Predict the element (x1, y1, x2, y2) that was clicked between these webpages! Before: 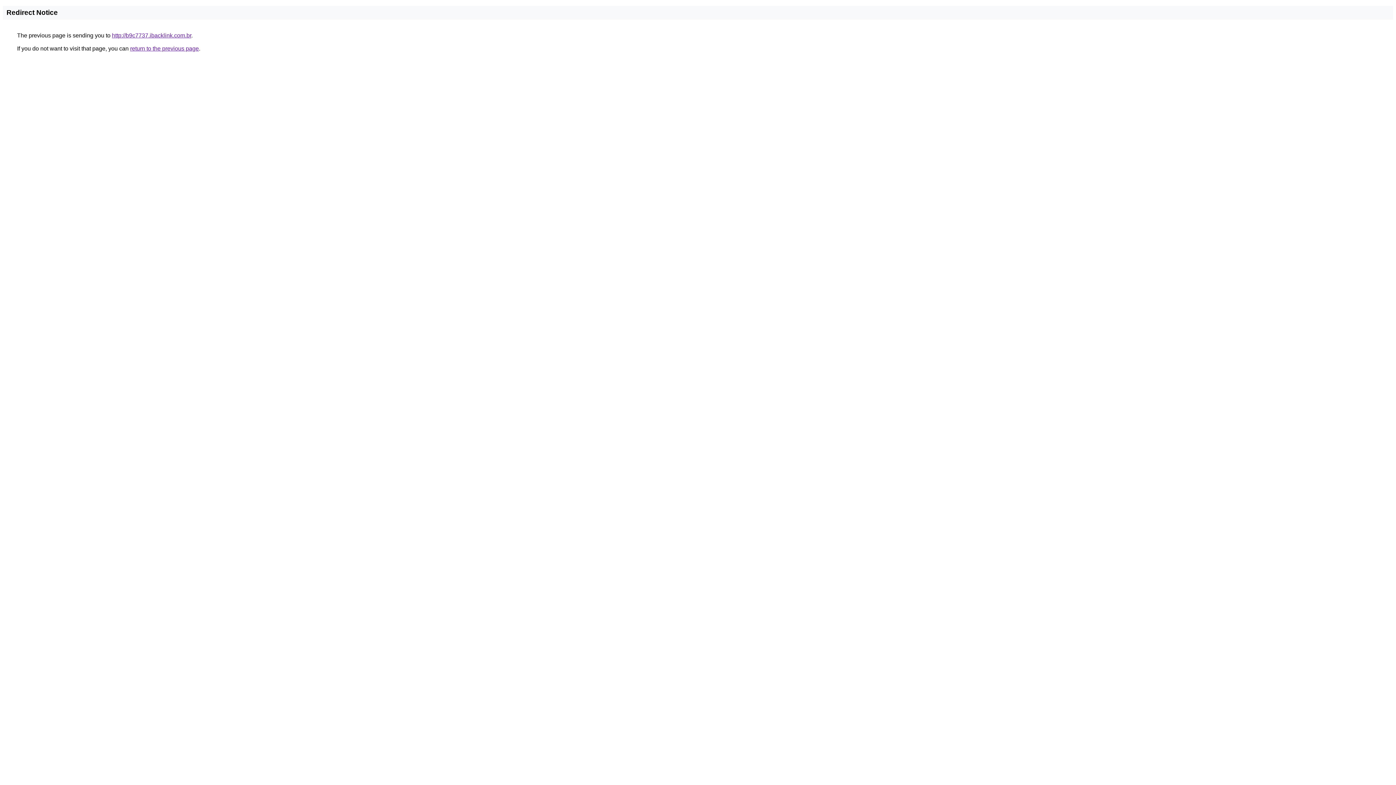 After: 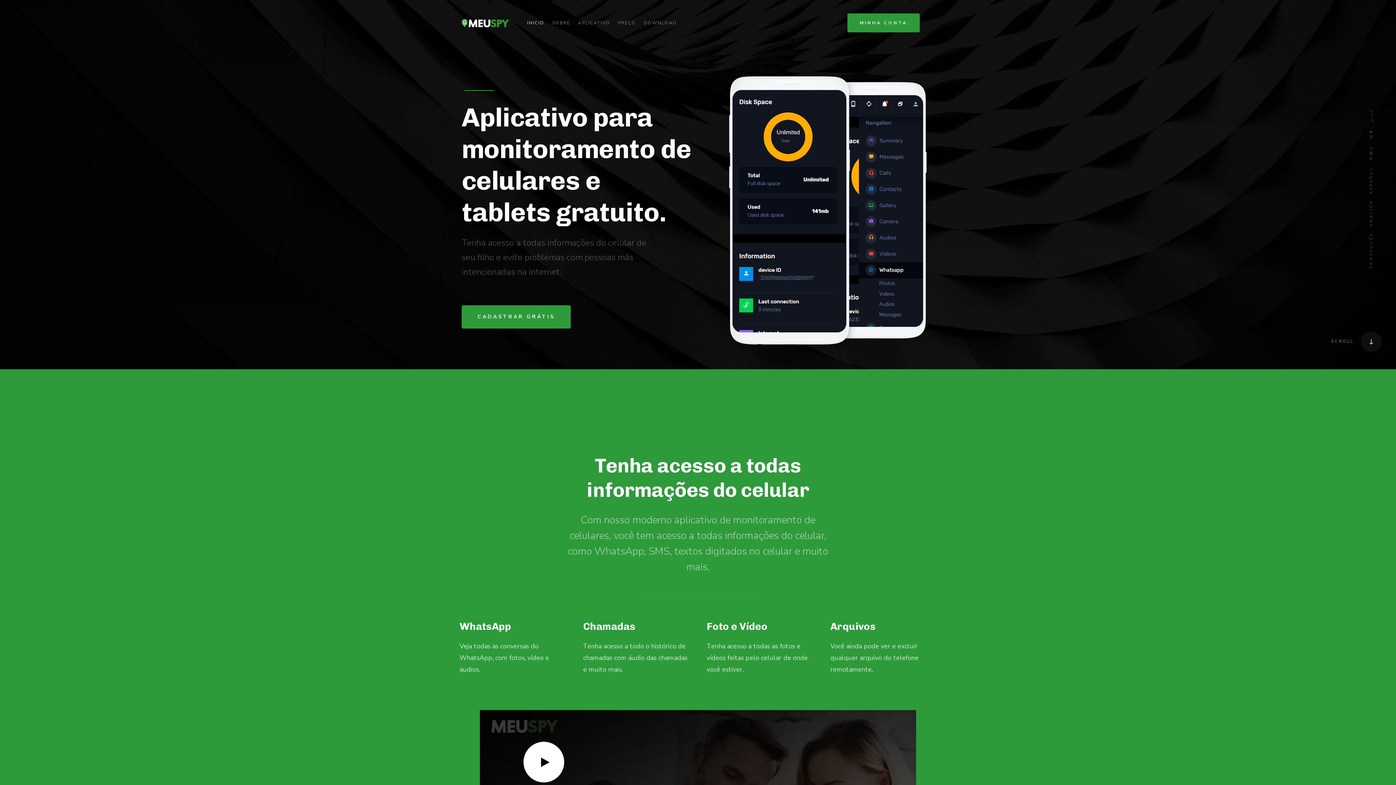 Action: bbox: (112, 32, 191, 38) label: http://b9c7737.ibacklink.com.br